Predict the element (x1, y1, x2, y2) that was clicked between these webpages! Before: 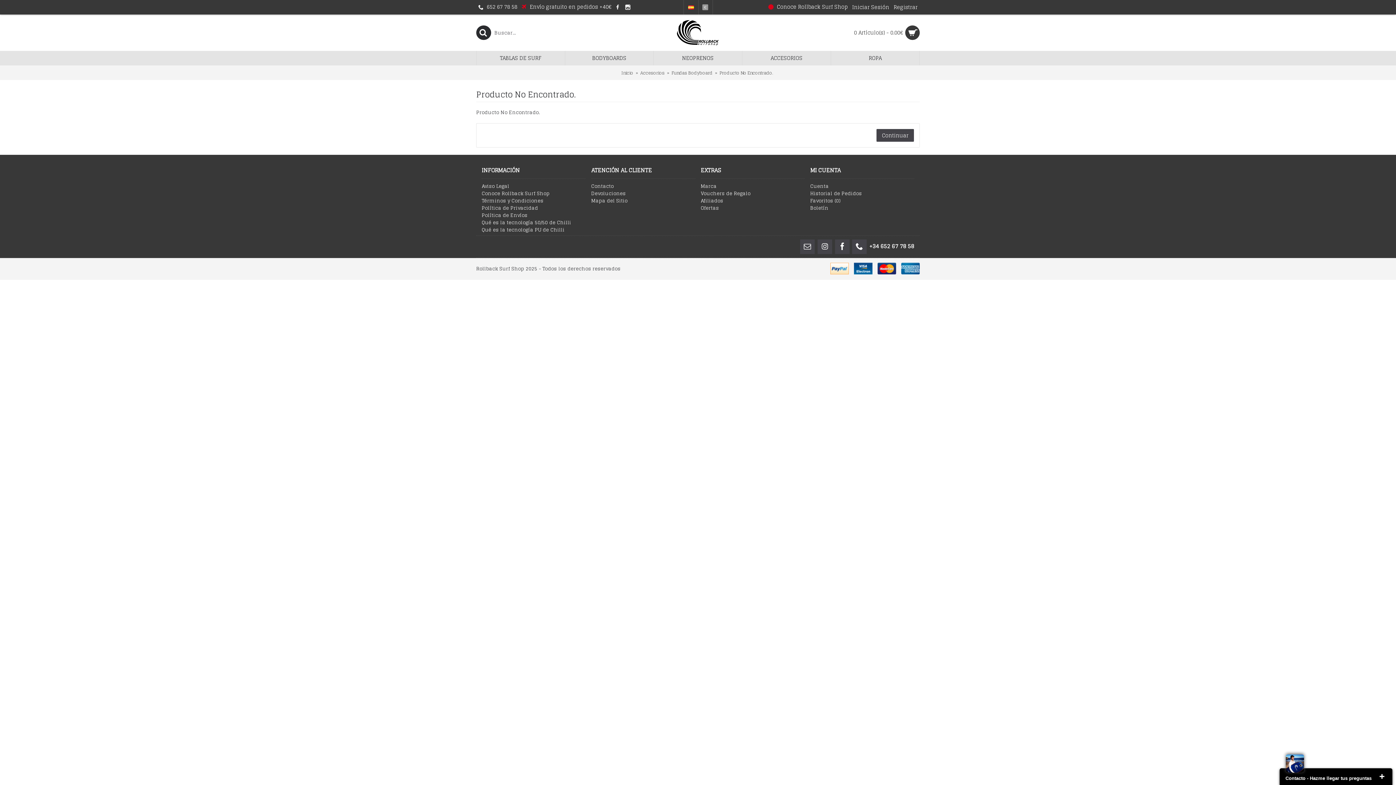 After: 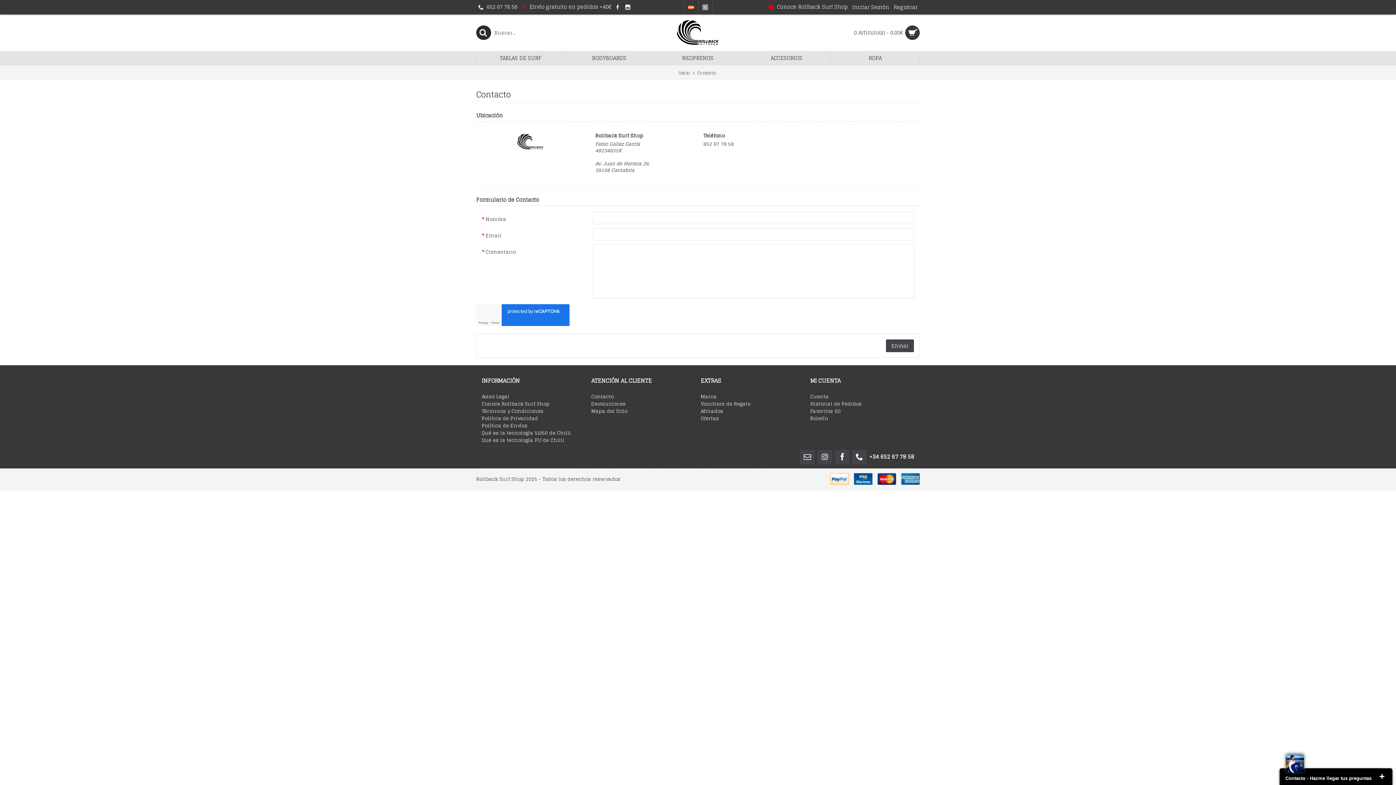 Action: bbox: (591, 183, 695, 189) label: Contacto